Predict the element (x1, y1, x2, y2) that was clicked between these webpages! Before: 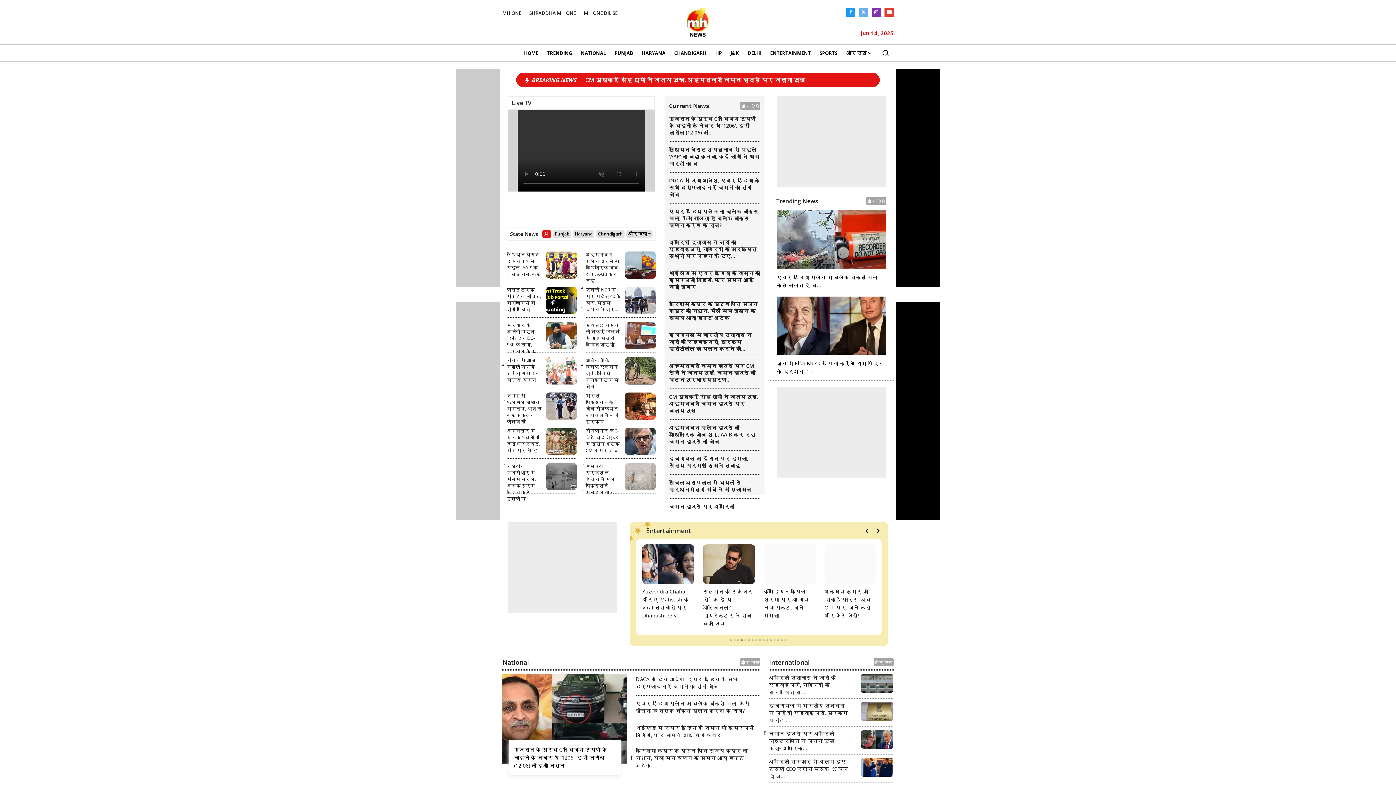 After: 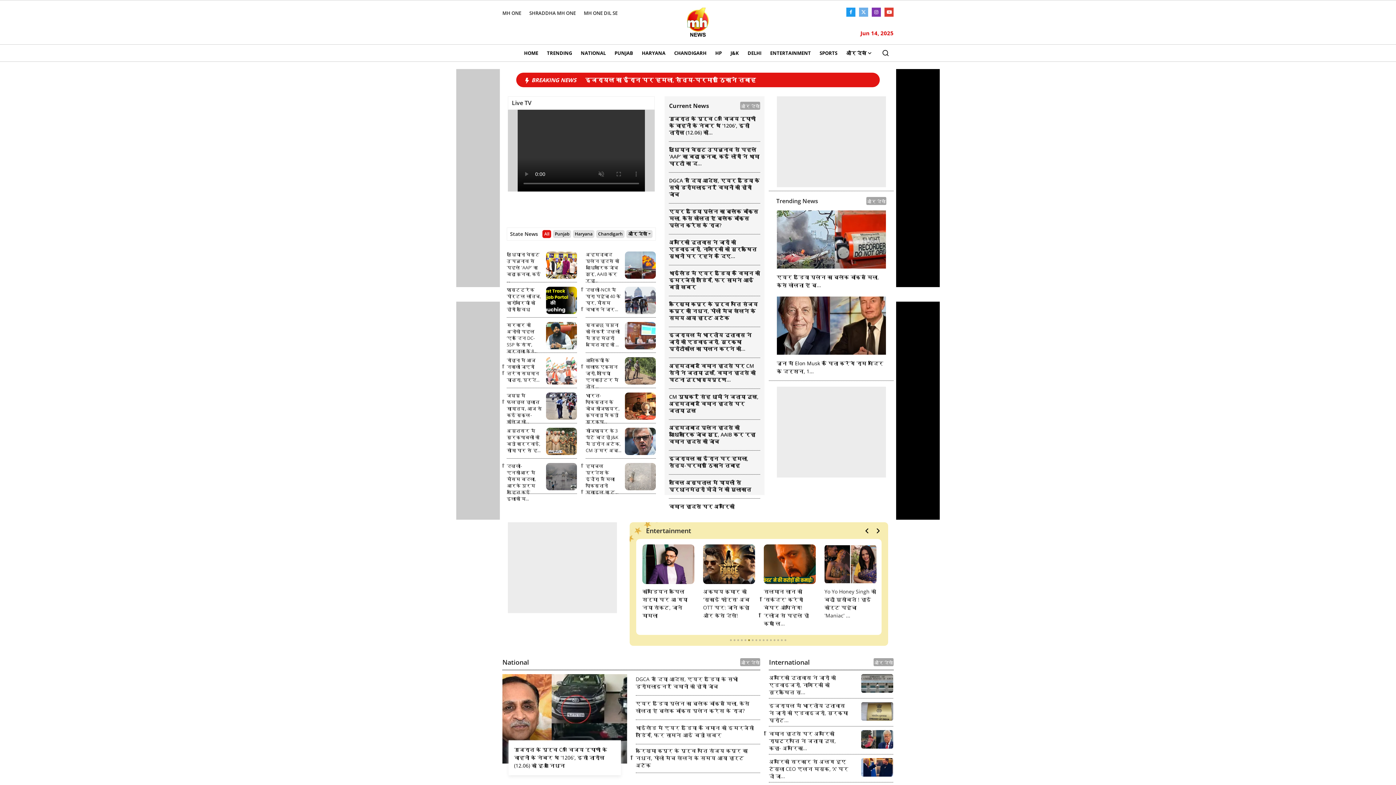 Action: bbox: (748, 639, 750, 641) label: 6 of 4